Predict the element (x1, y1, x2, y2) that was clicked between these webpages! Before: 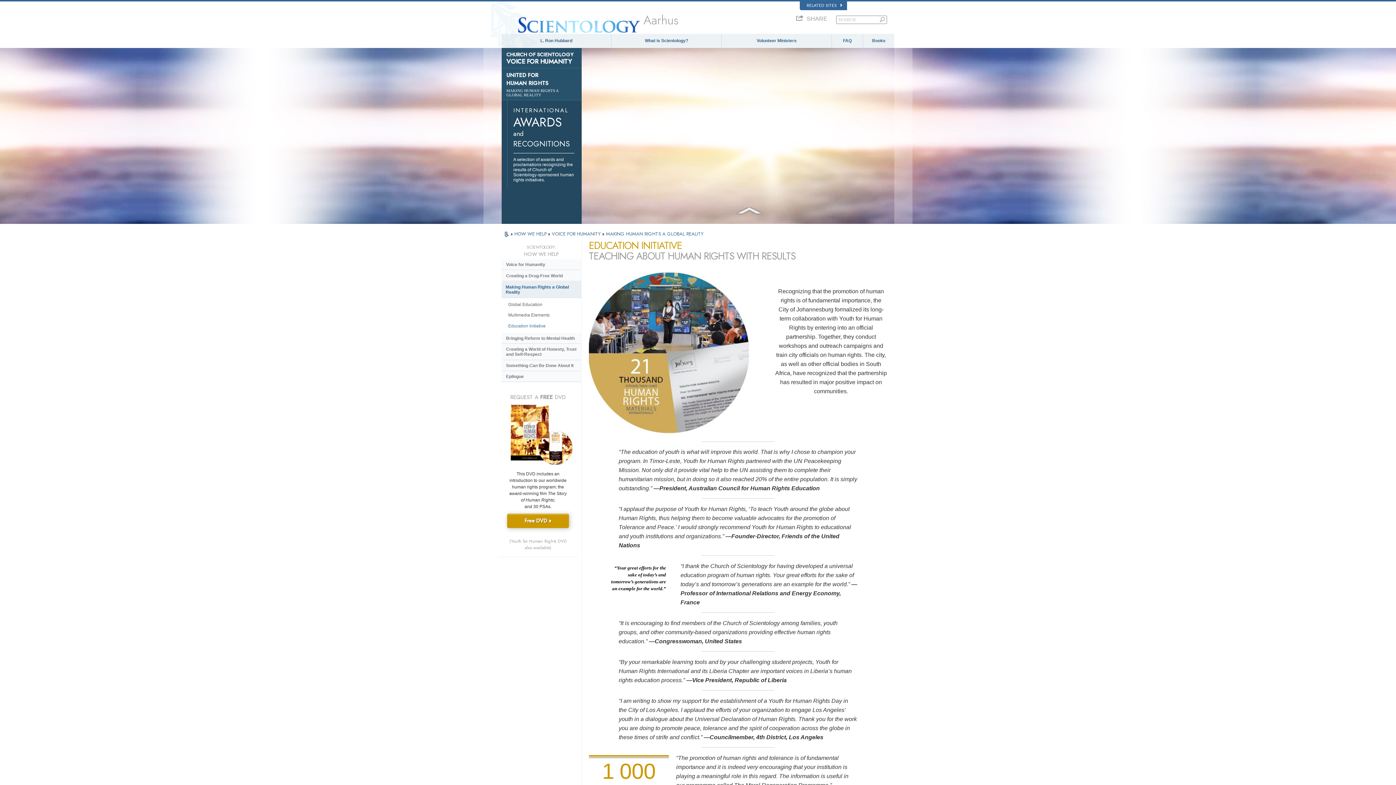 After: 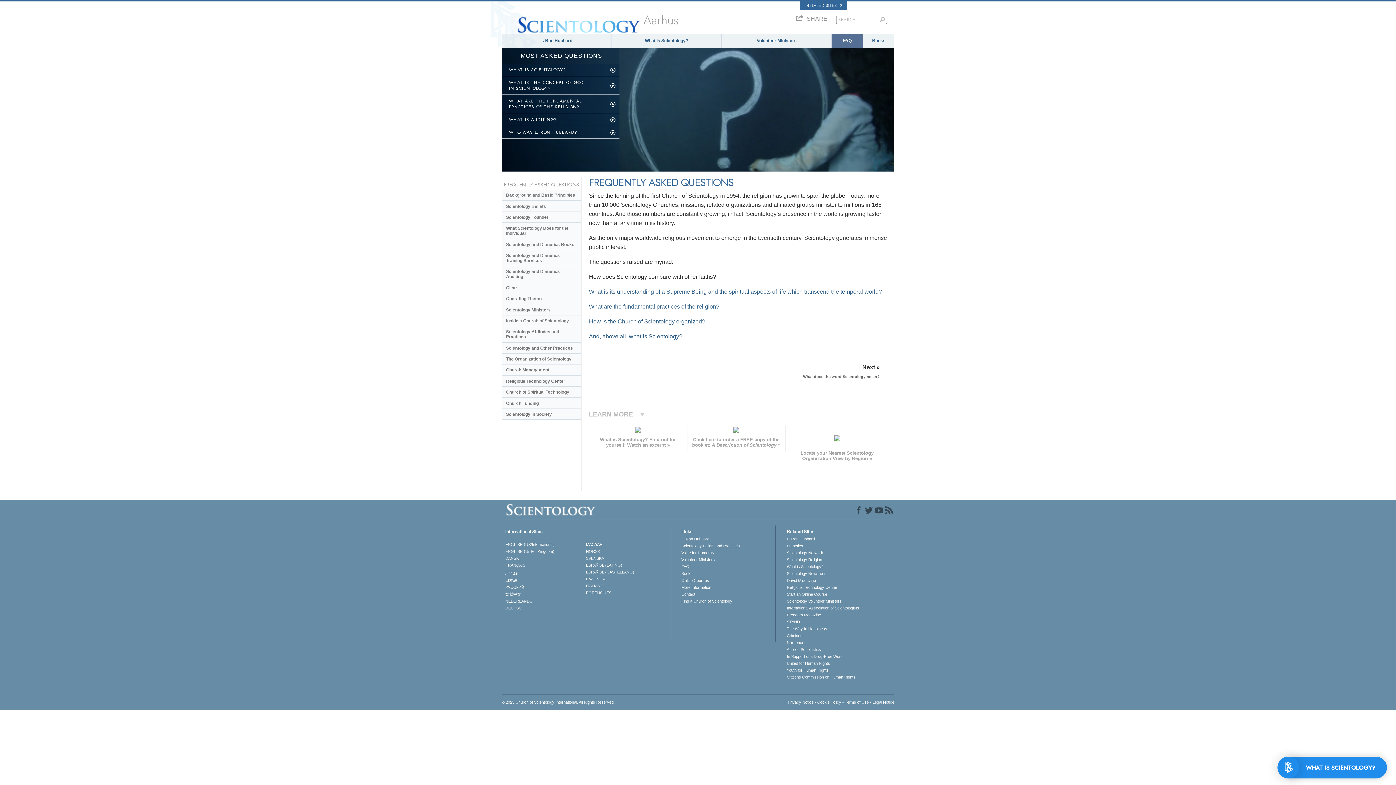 Action: bbox: (832, 36, 862, 44) label: FAQ